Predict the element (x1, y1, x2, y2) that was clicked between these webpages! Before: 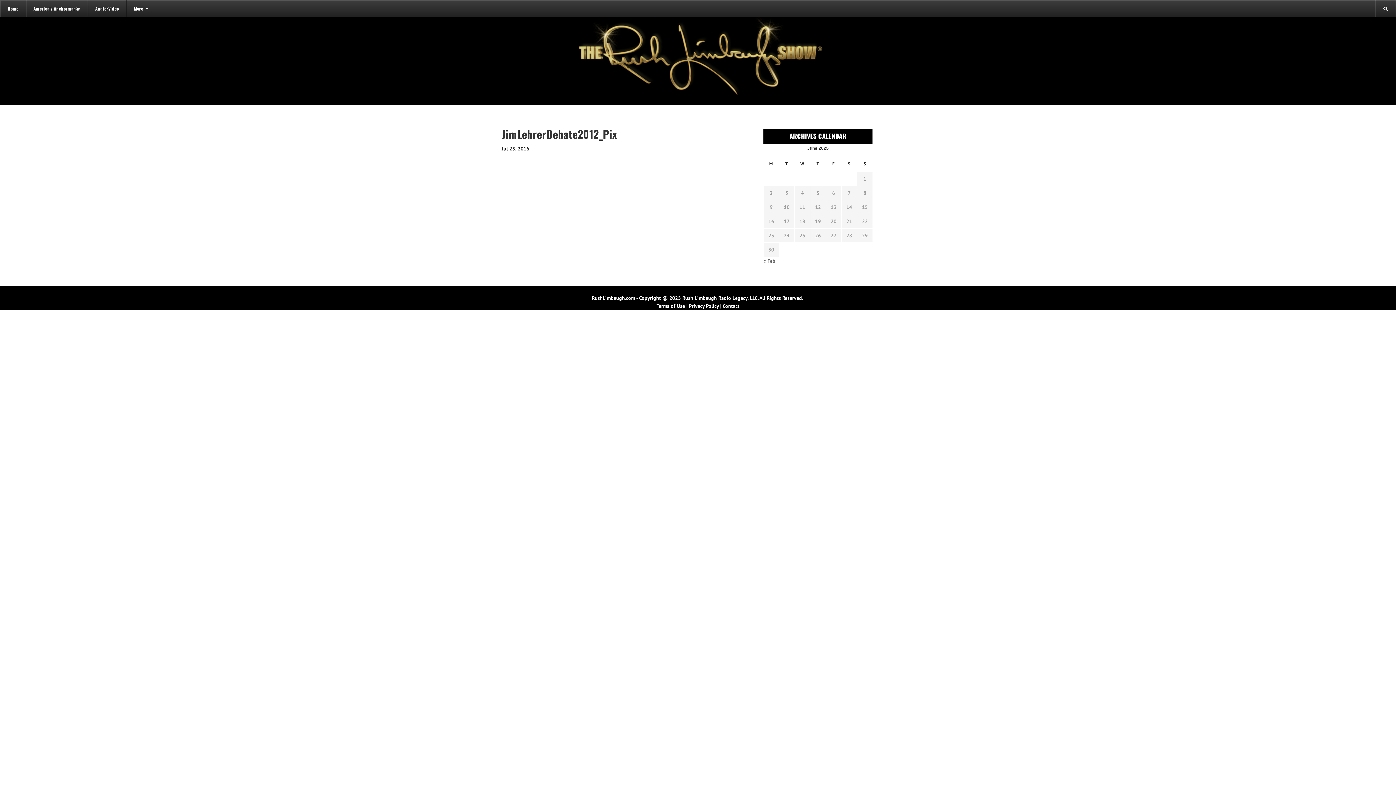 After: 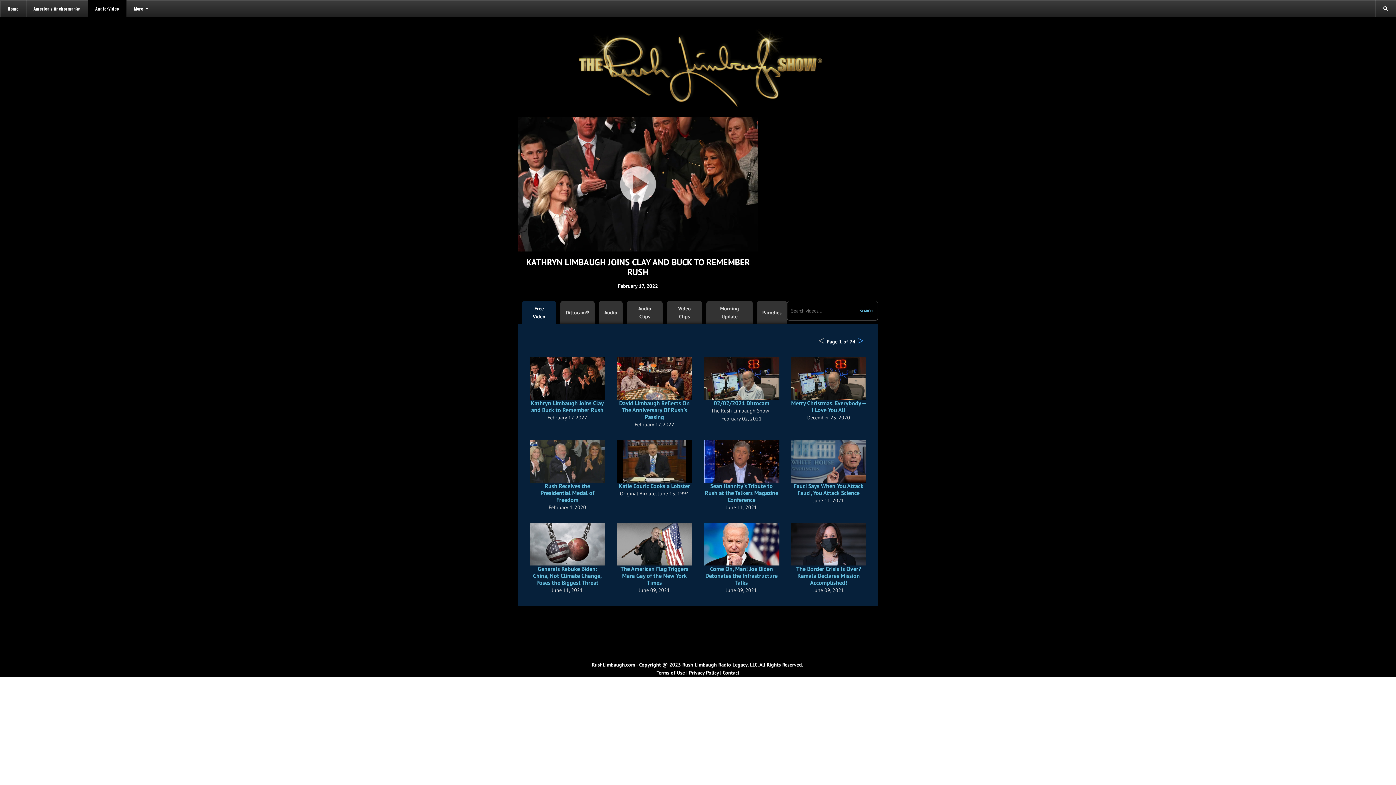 Action: bbox: (87, 0, 126, 16) label: Audio/Video